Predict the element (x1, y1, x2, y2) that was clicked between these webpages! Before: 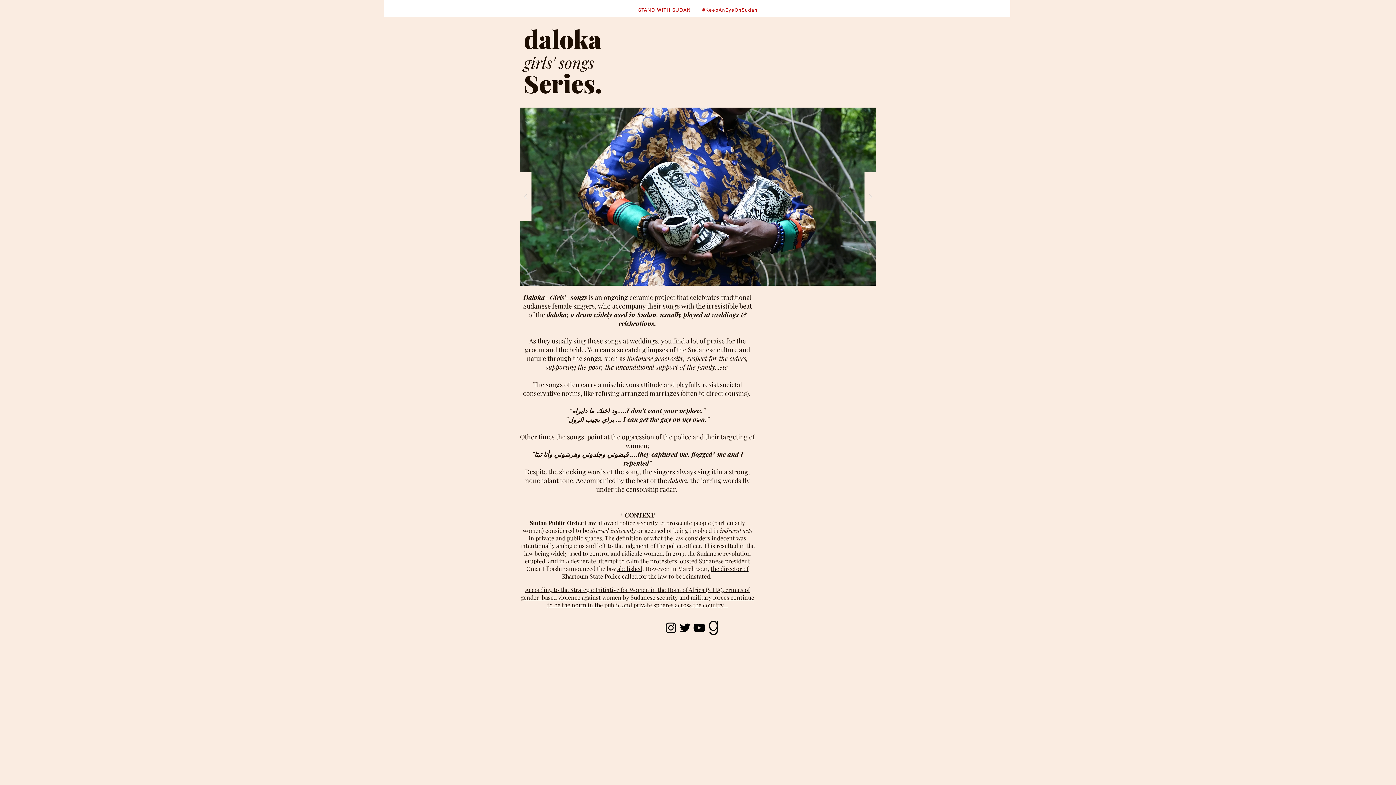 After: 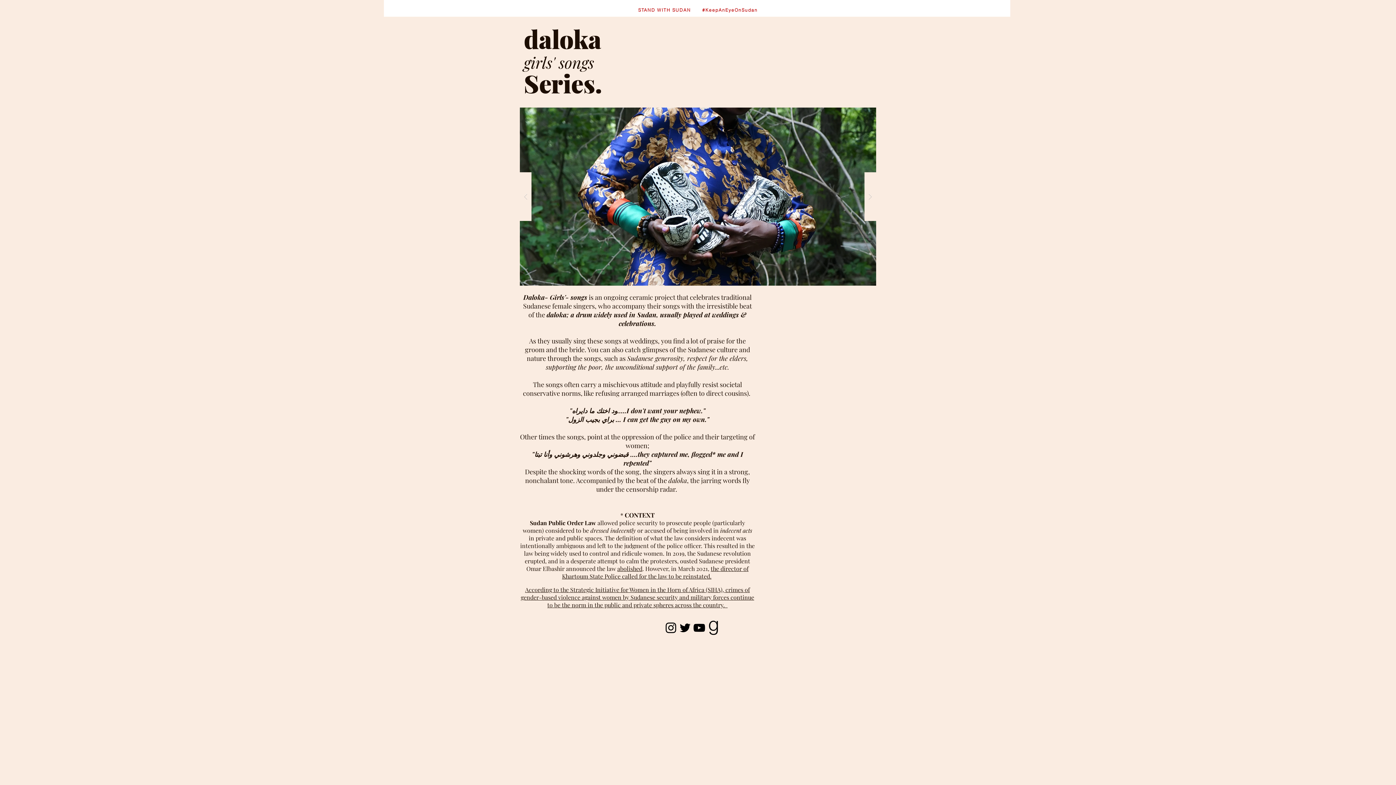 Action: label: According to the Strategic Initiative for Women in the Horn of Africa (SIHA), crimes of gender-based violence against women by Sudanese security and military forces continue to be the norm in the public and private spheres across the country.   bbox: (520, 586, 754, 609)